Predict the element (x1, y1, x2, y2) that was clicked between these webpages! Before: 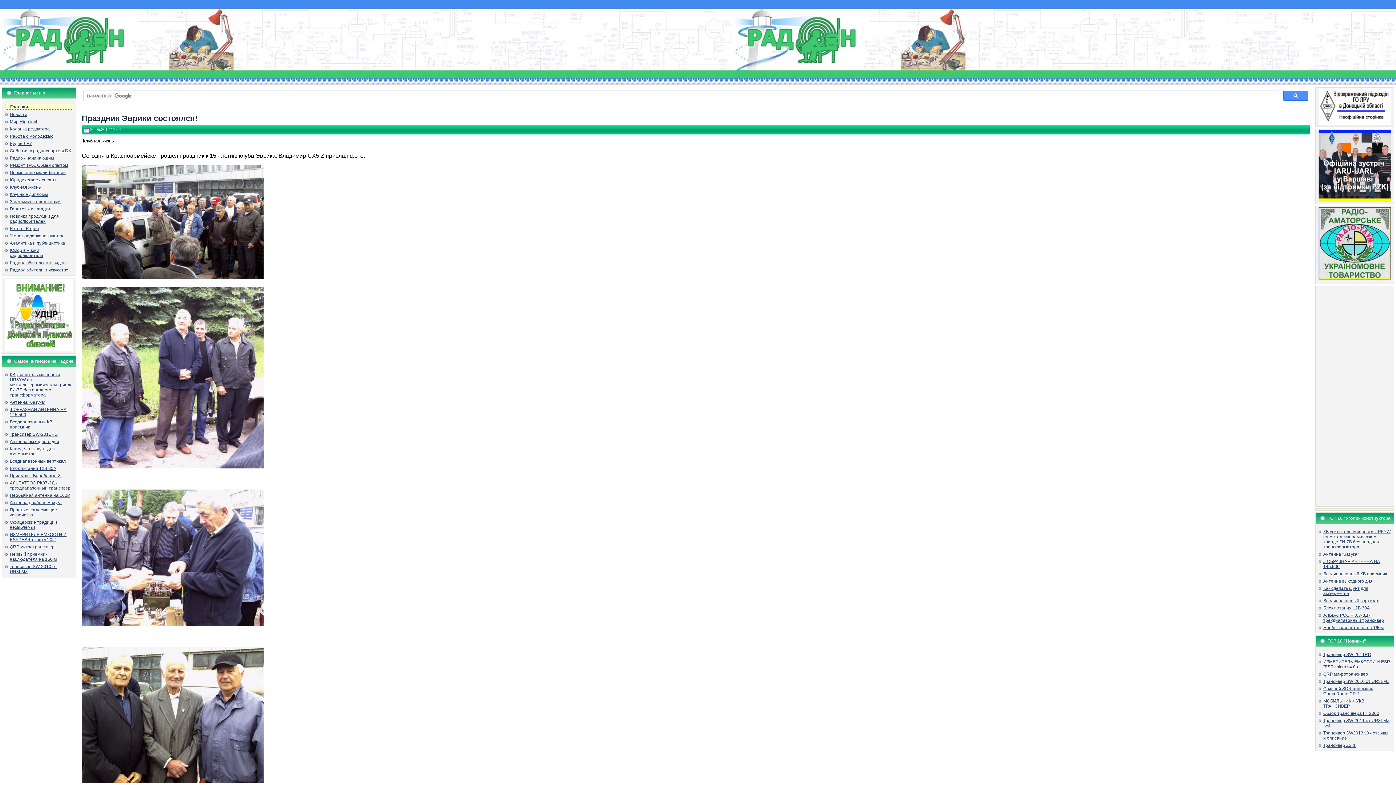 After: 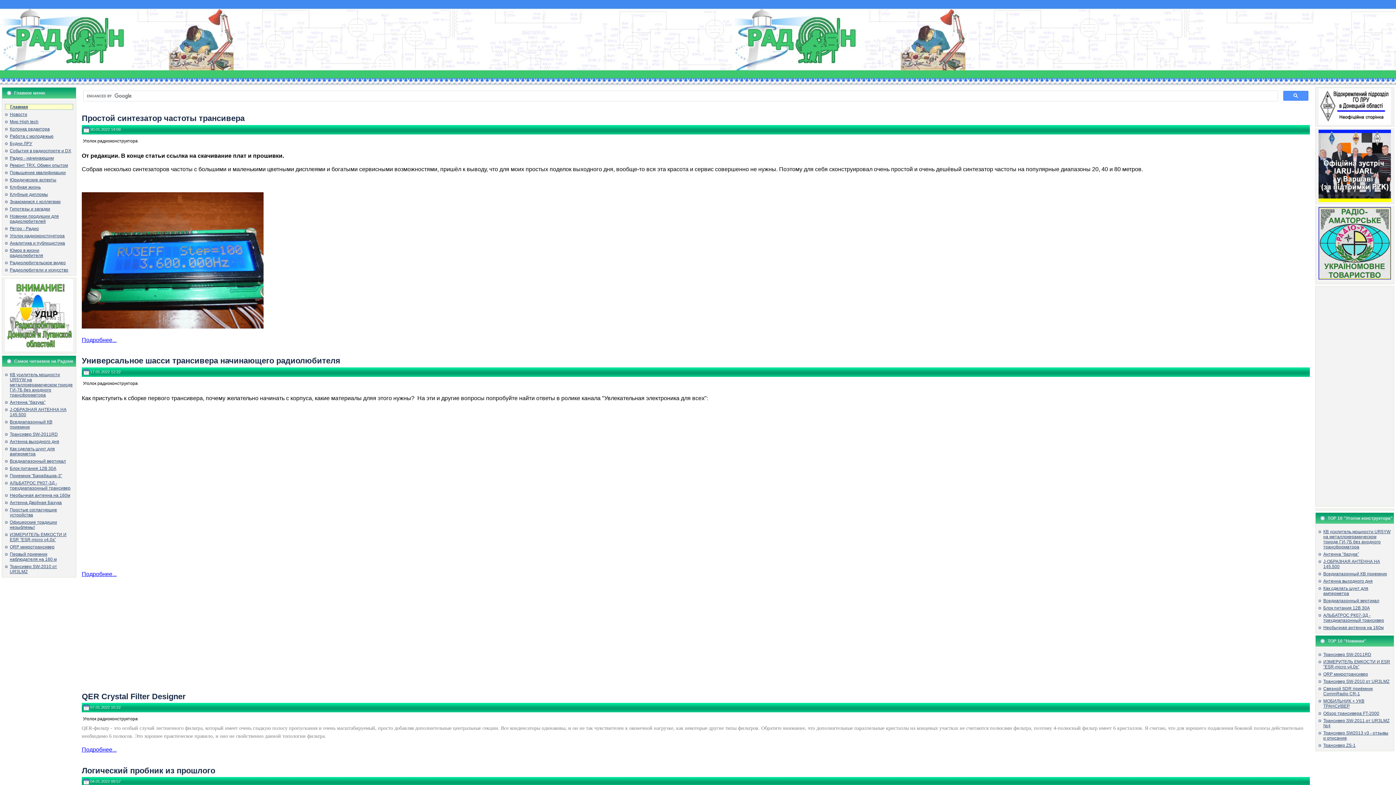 Action: label: Уголок радиоконструктора bbox: (9, 233, 64, 238)